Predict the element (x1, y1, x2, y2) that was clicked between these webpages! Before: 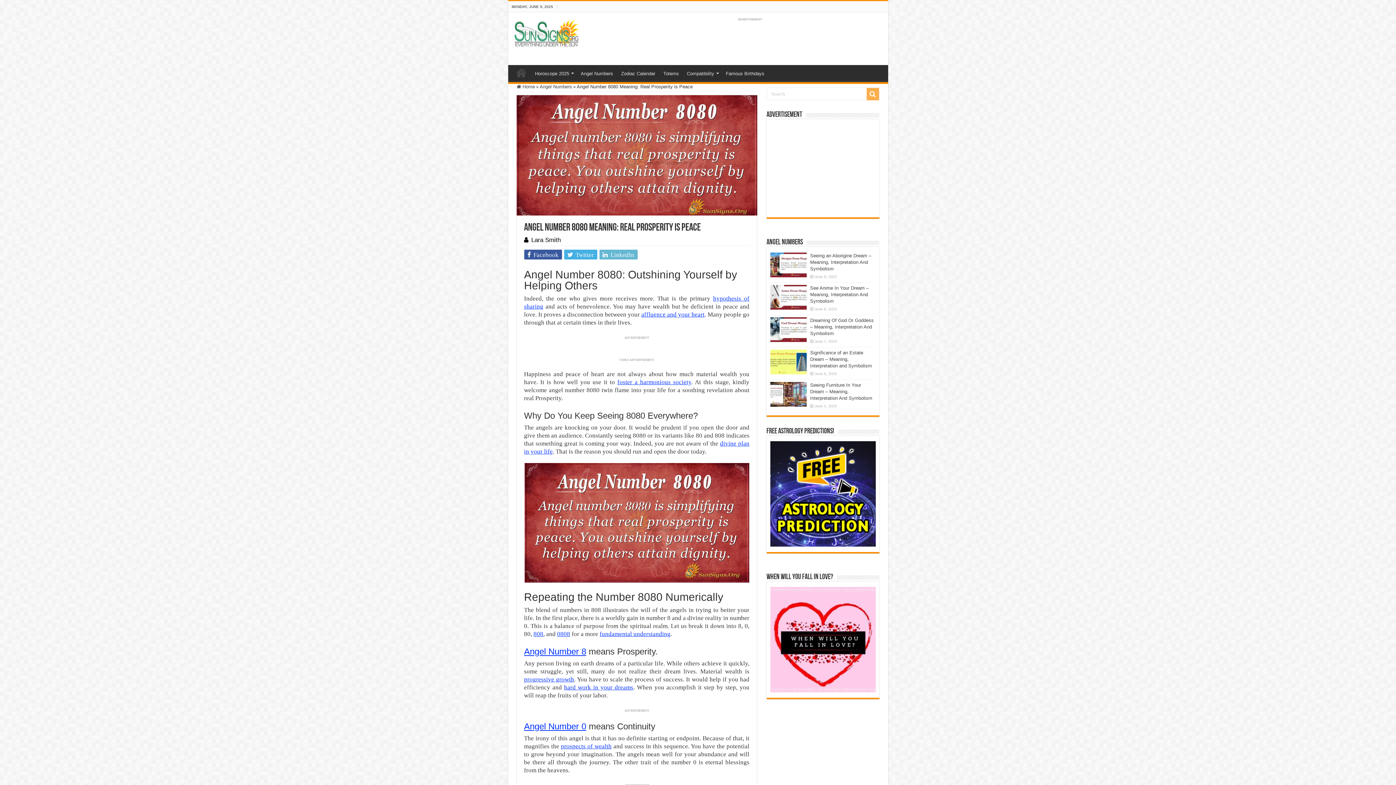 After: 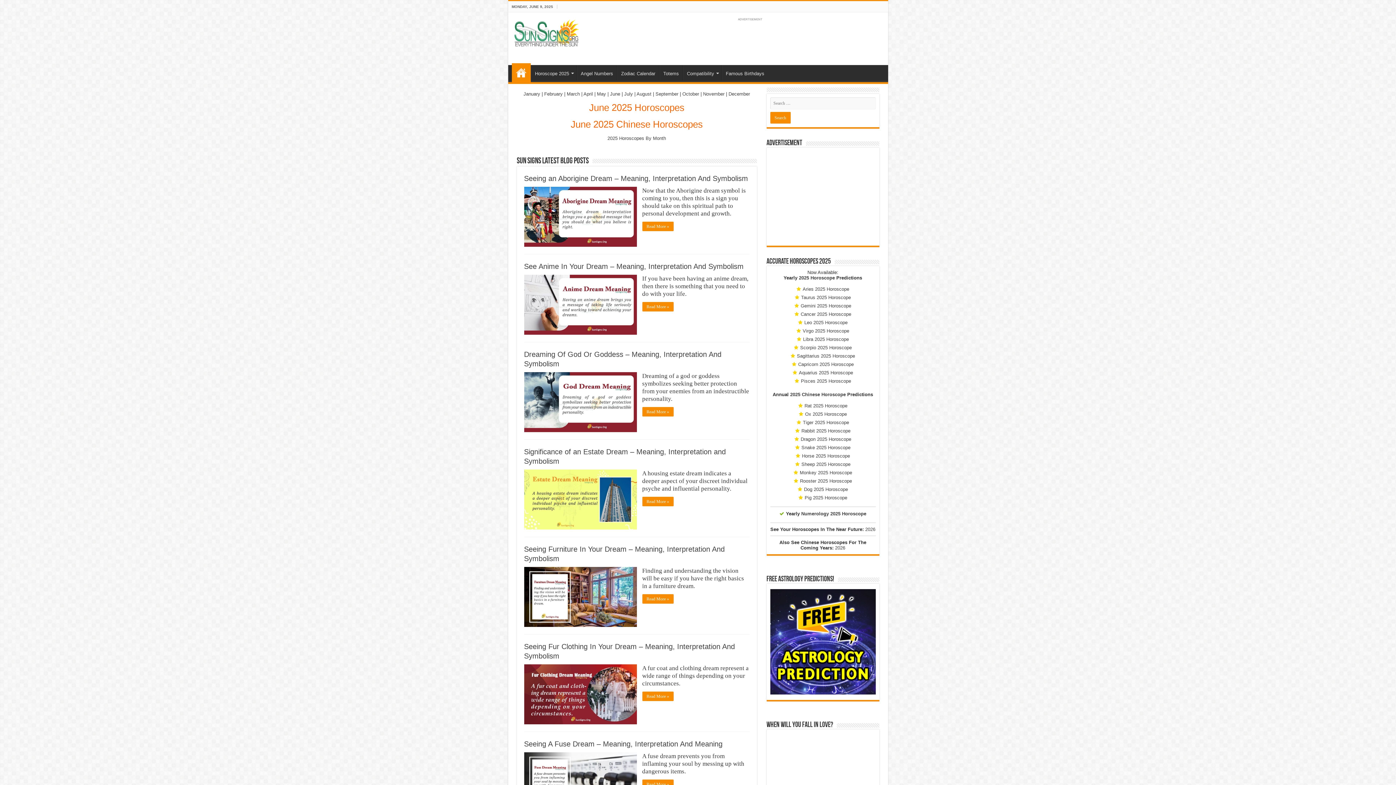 Action: bbox: (513, 24, 579, 41)